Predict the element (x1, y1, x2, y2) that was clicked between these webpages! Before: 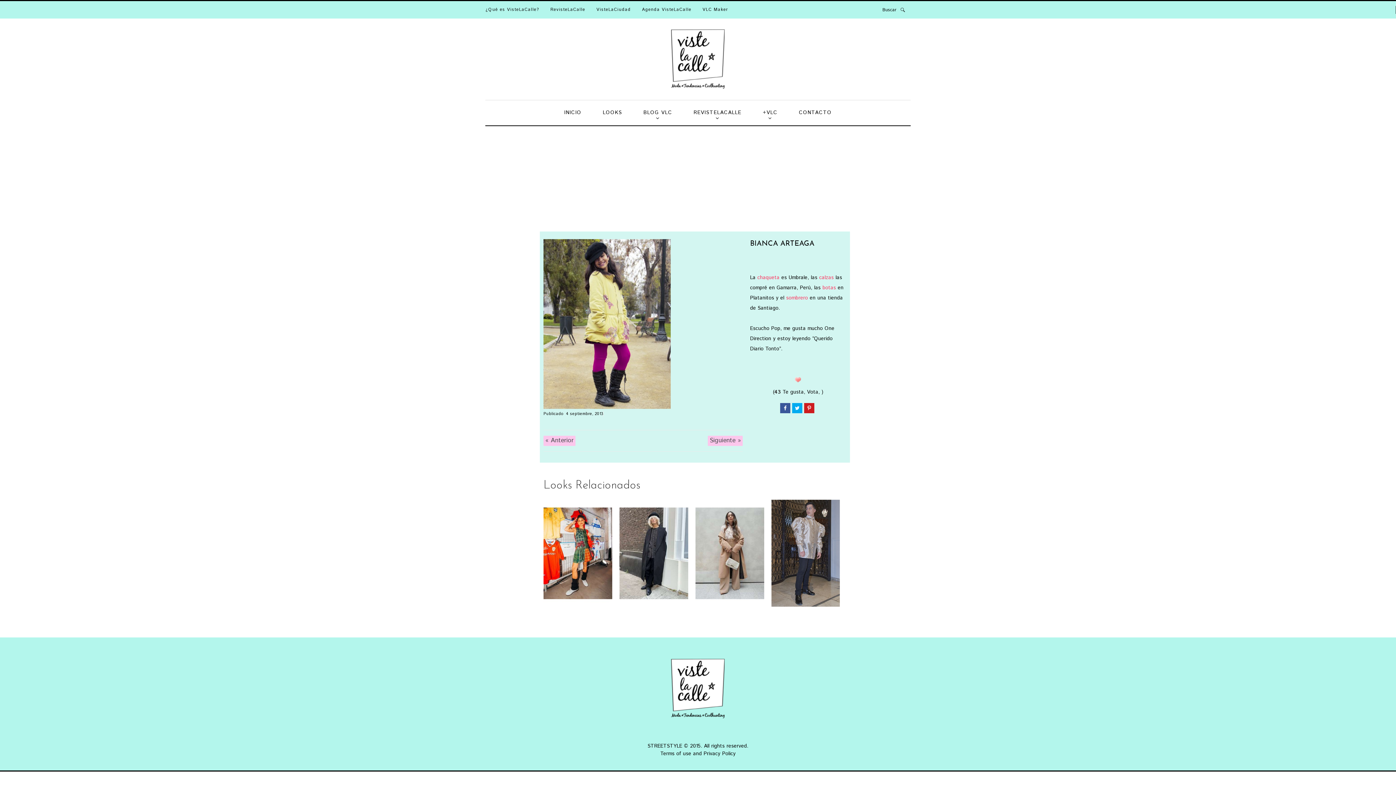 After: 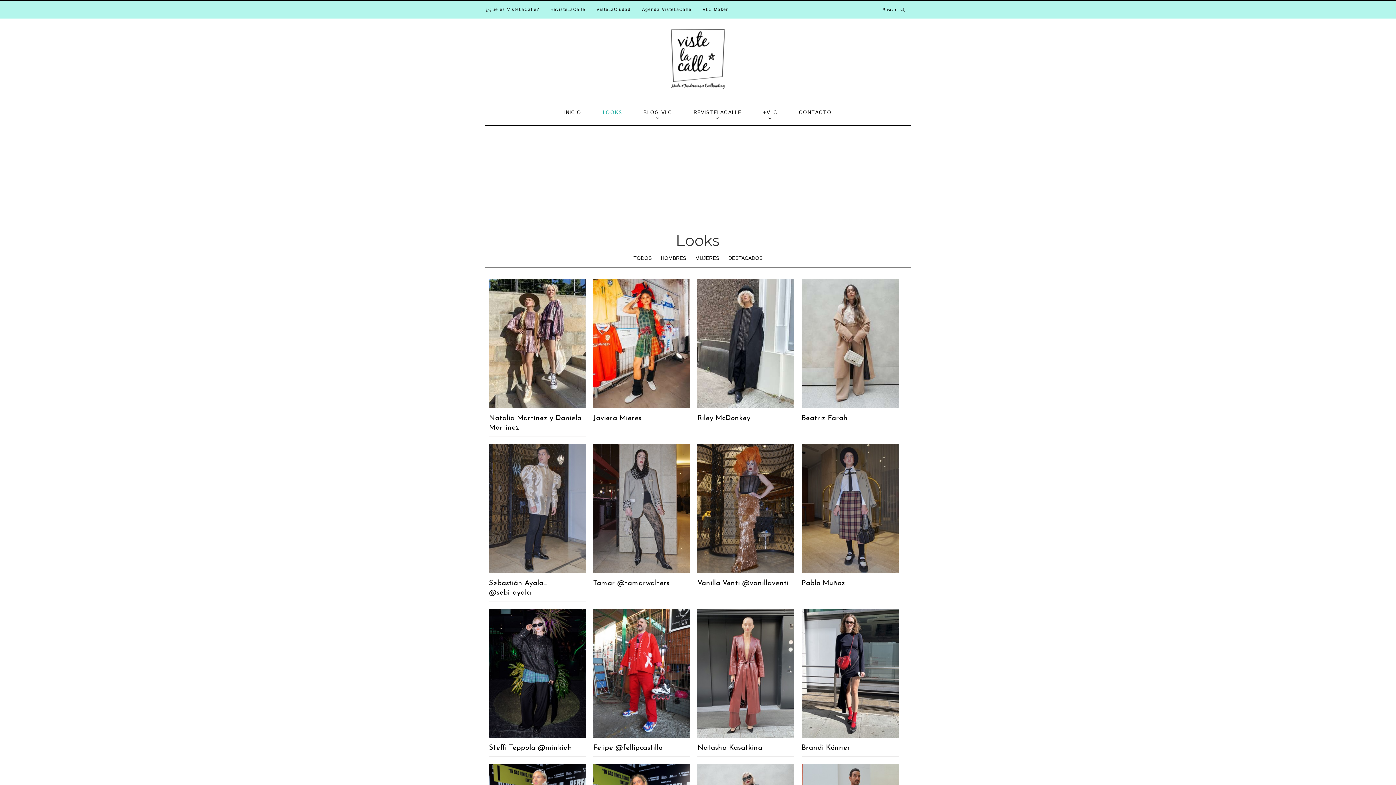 Action: bbox: (597, 100, 627, 125) label: LOOKS